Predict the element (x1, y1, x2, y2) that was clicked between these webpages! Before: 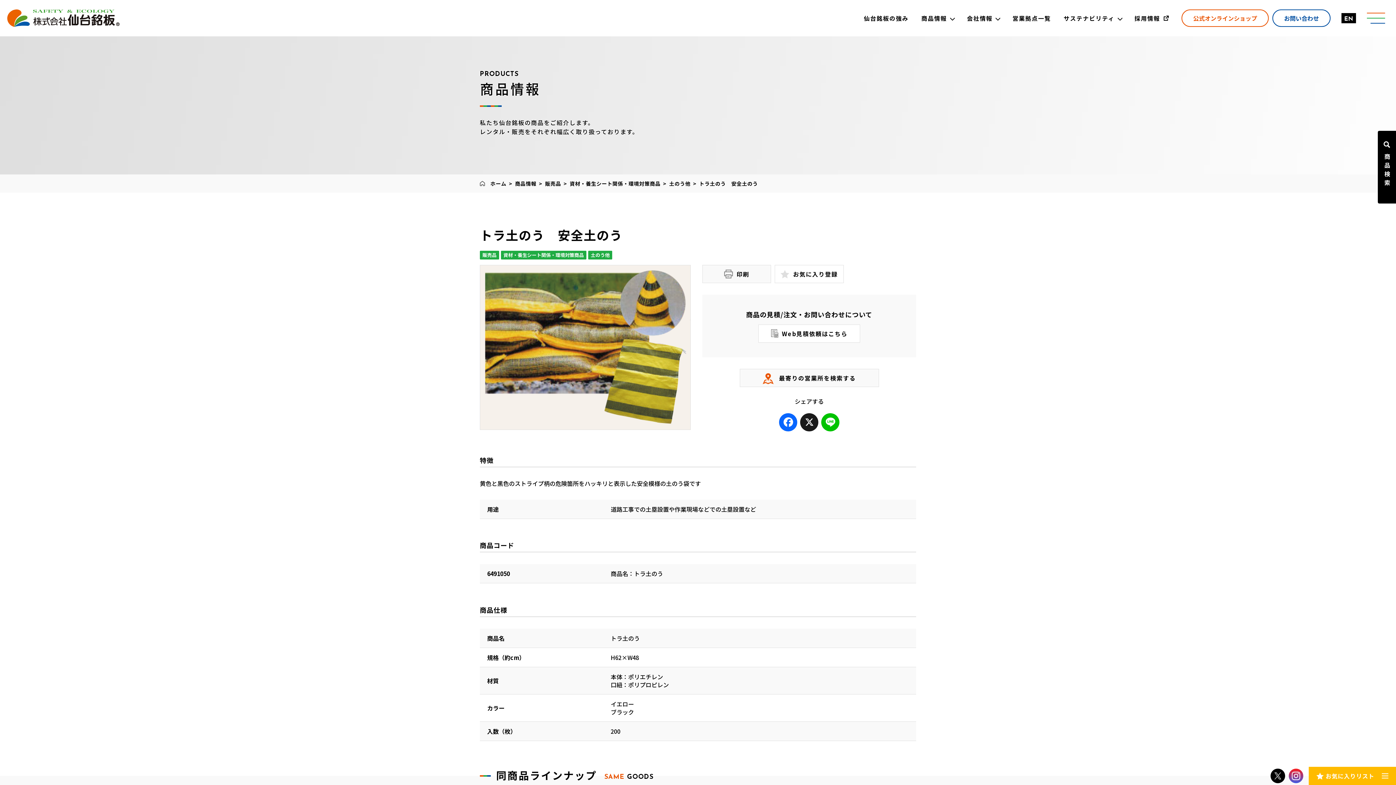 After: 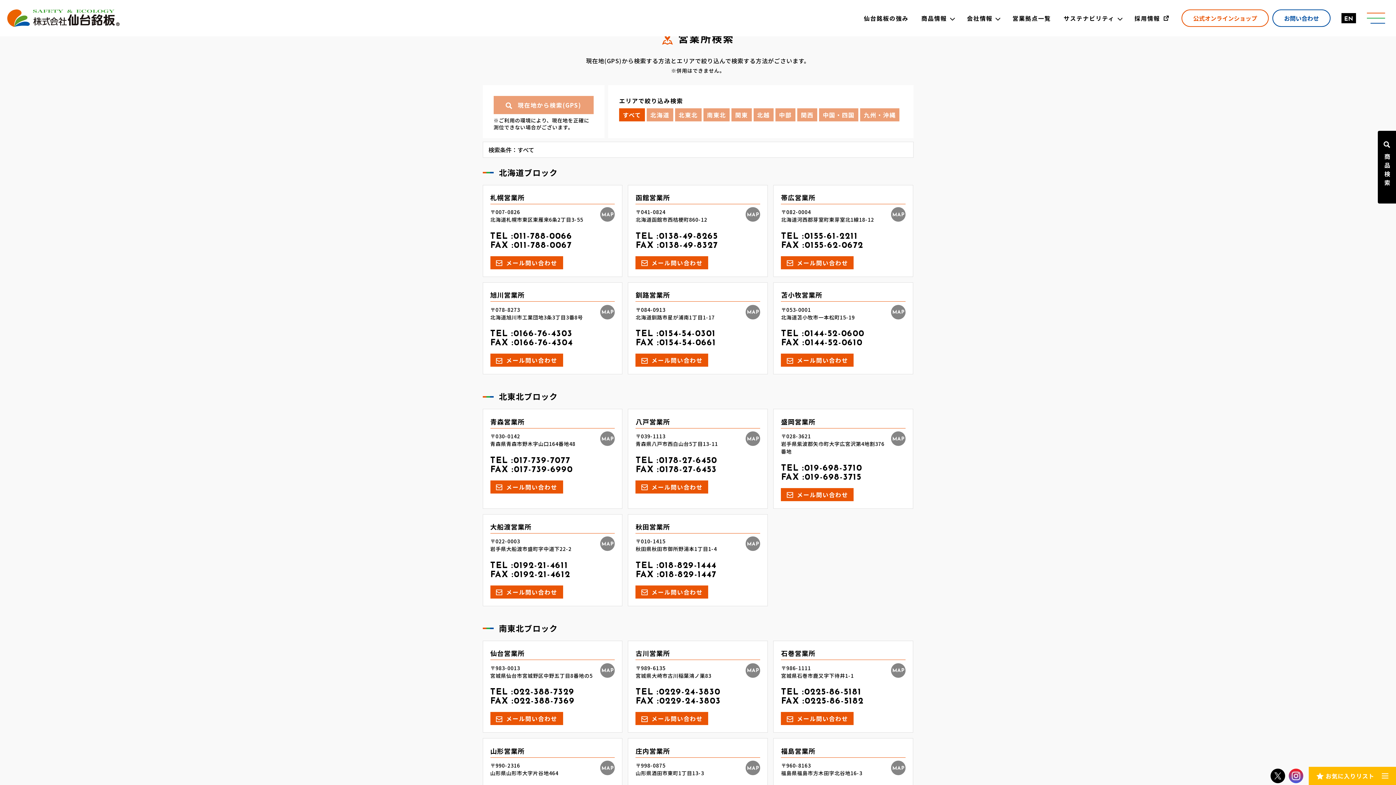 Action: label: 最寄りの営業所を検索する bbox: (739, 368, 879, 387)